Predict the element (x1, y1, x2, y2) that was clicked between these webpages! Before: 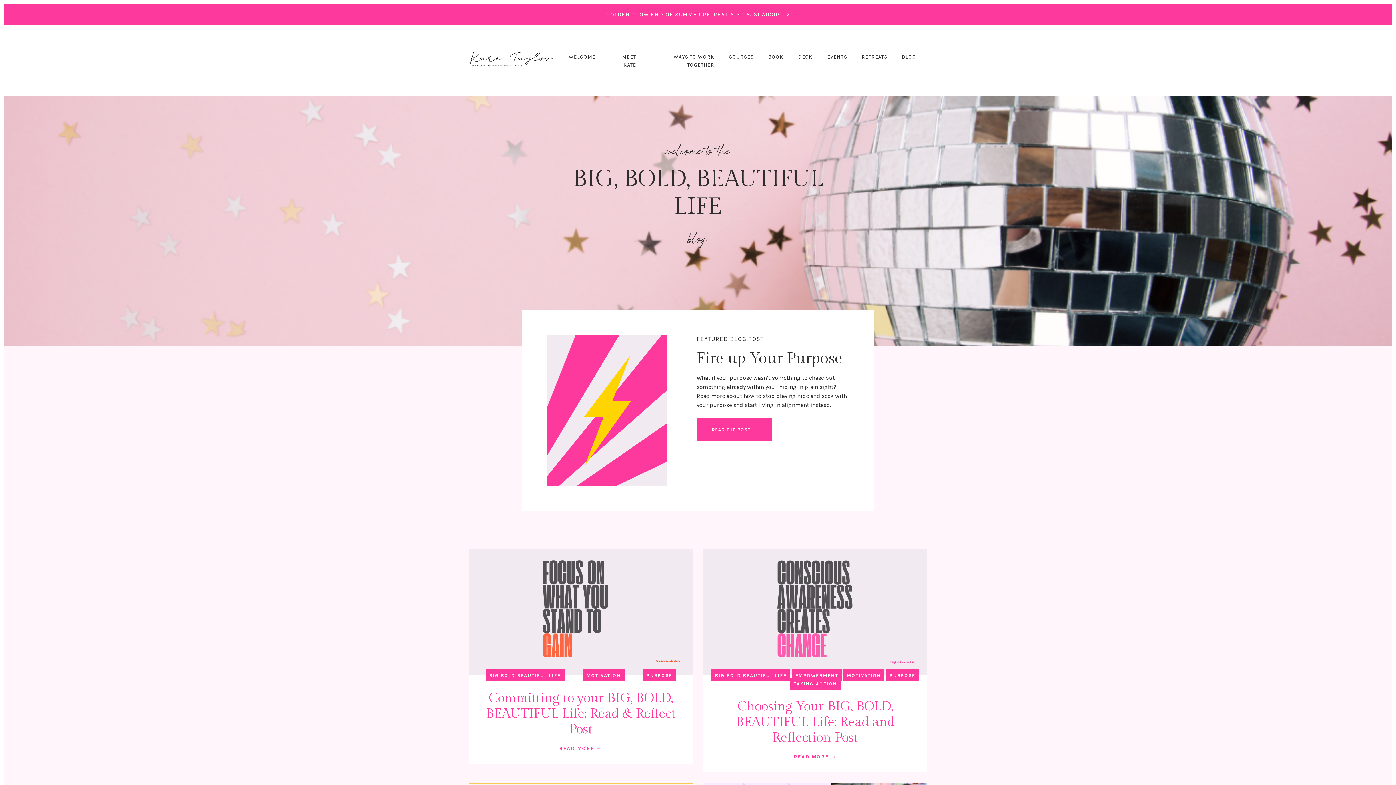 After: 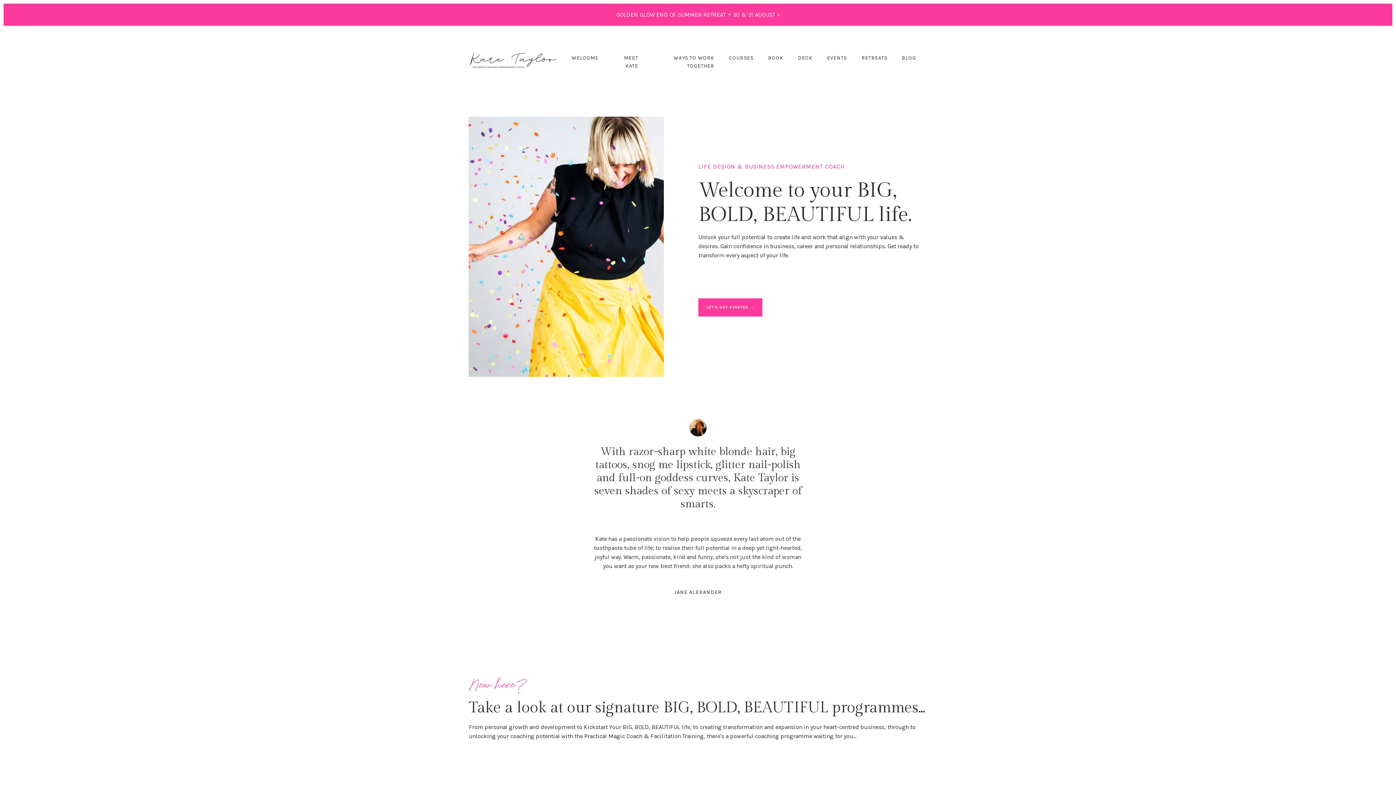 Action: bbox: (469, 36, 554, 84)